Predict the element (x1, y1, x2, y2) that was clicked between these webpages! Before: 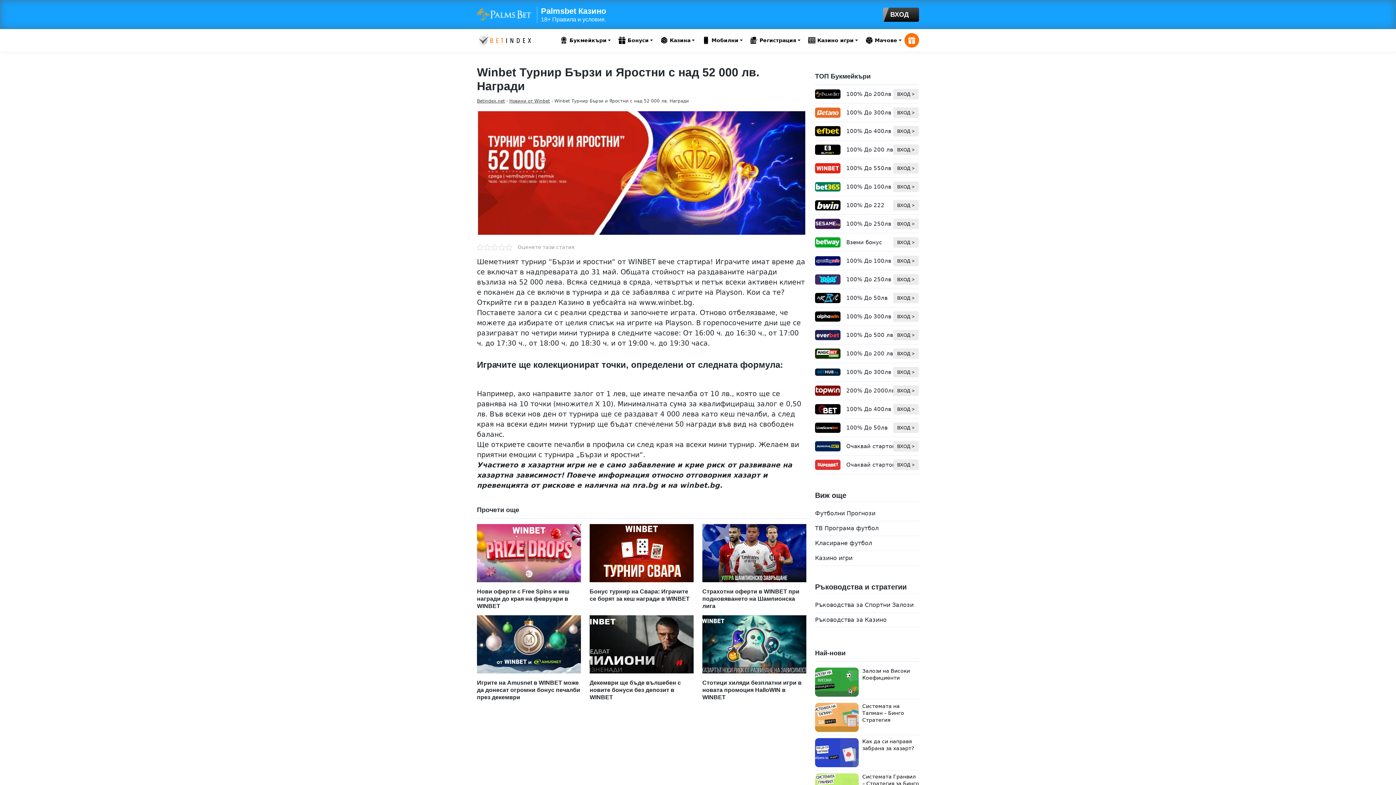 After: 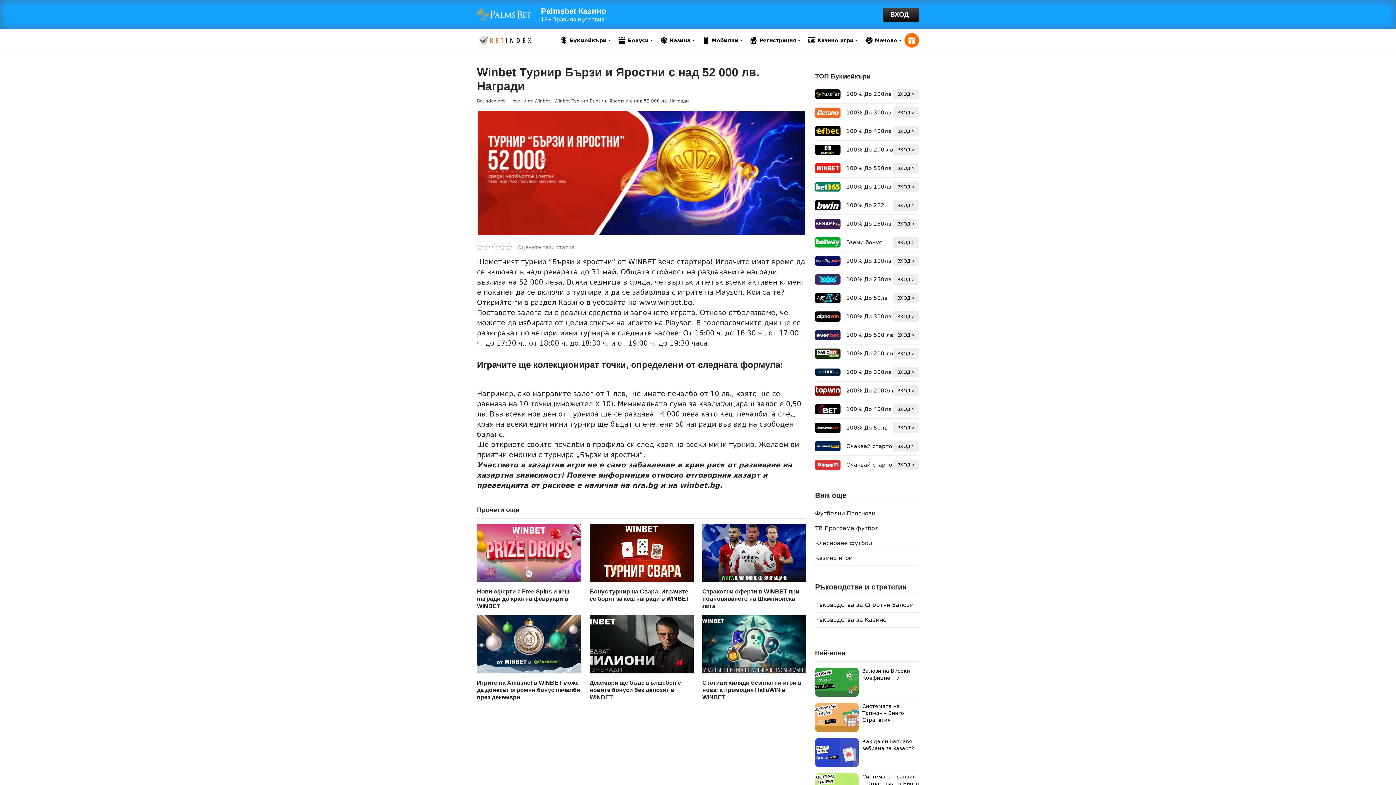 Action: bbox: (846, 405, 919, 413) label: view bookie